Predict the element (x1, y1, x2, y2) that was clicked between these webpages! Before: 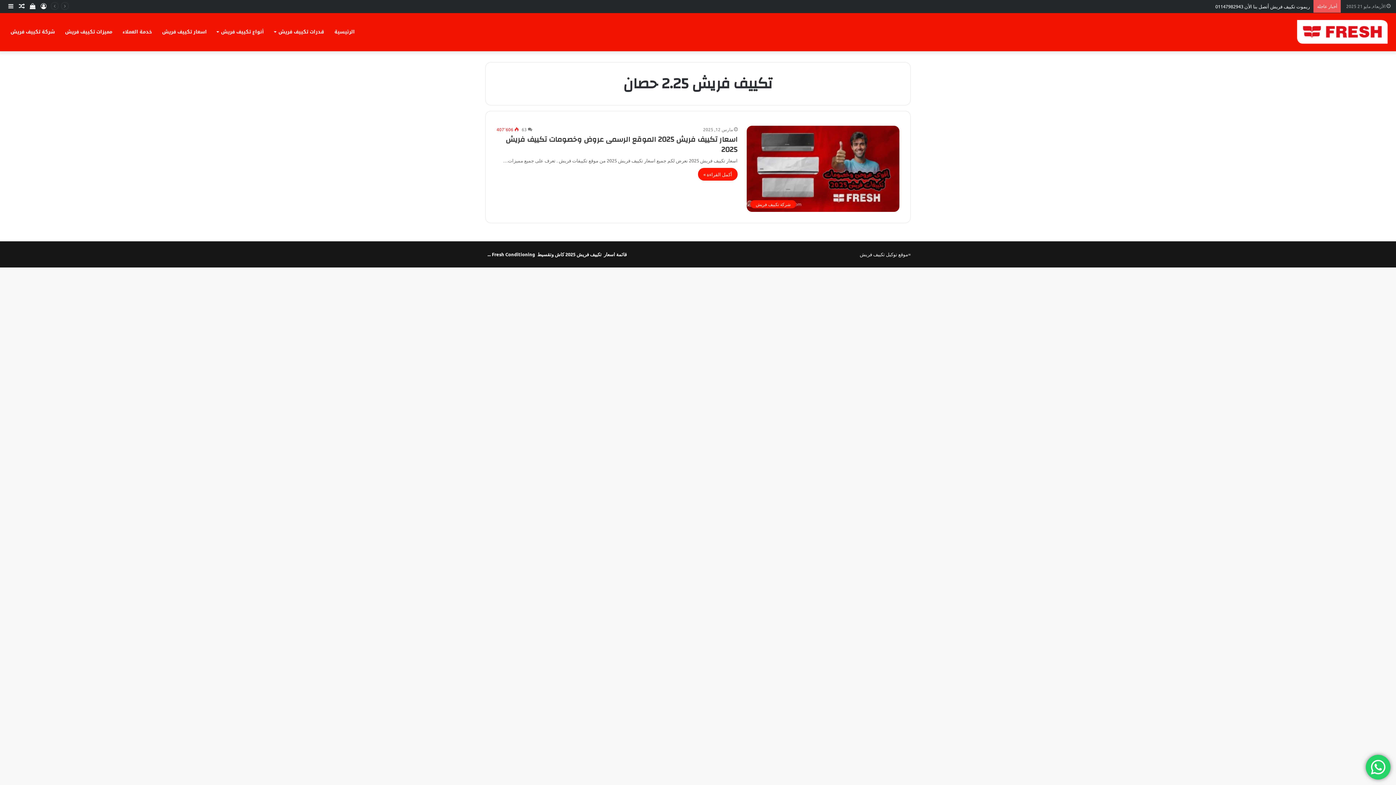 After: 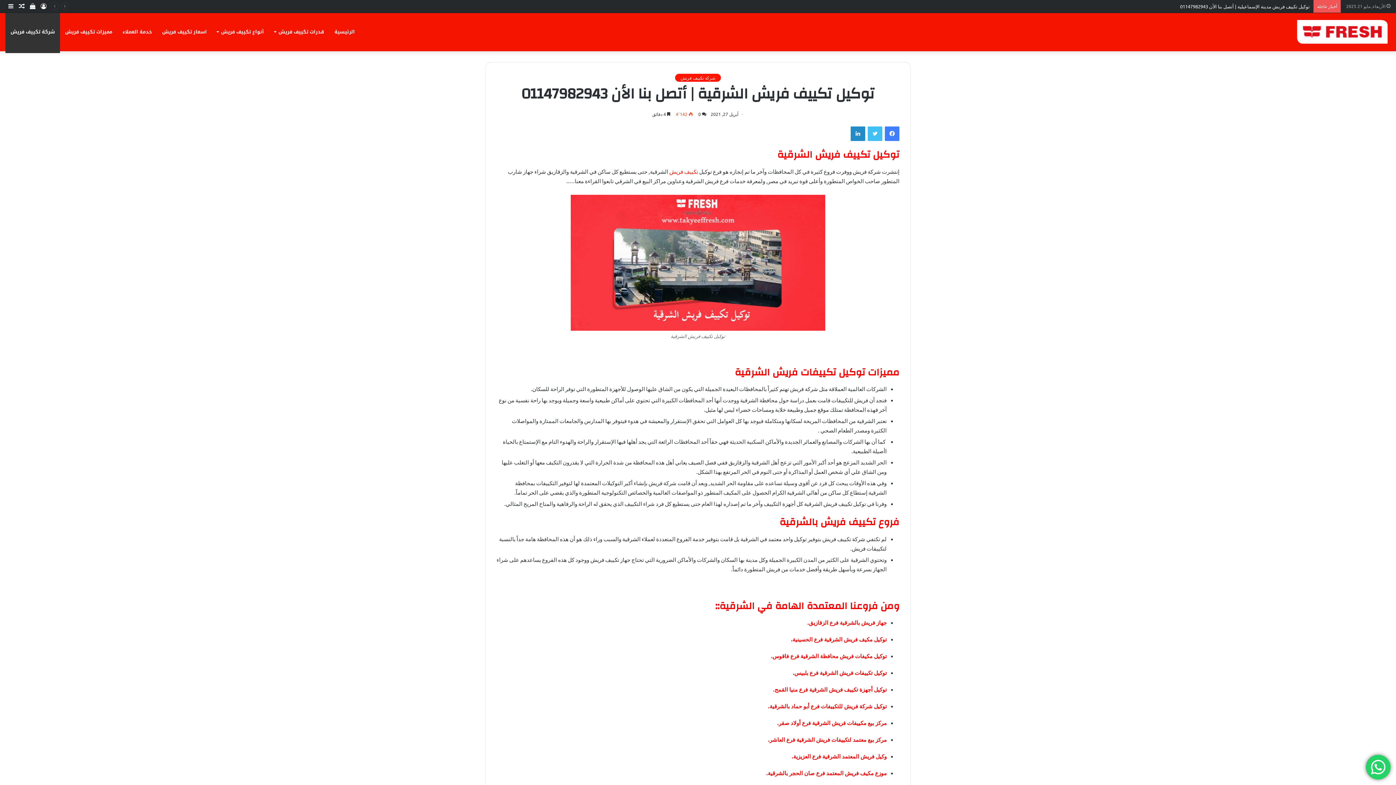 Action: label: مقال عشوائي bbox: (16, 0, 27, 12)